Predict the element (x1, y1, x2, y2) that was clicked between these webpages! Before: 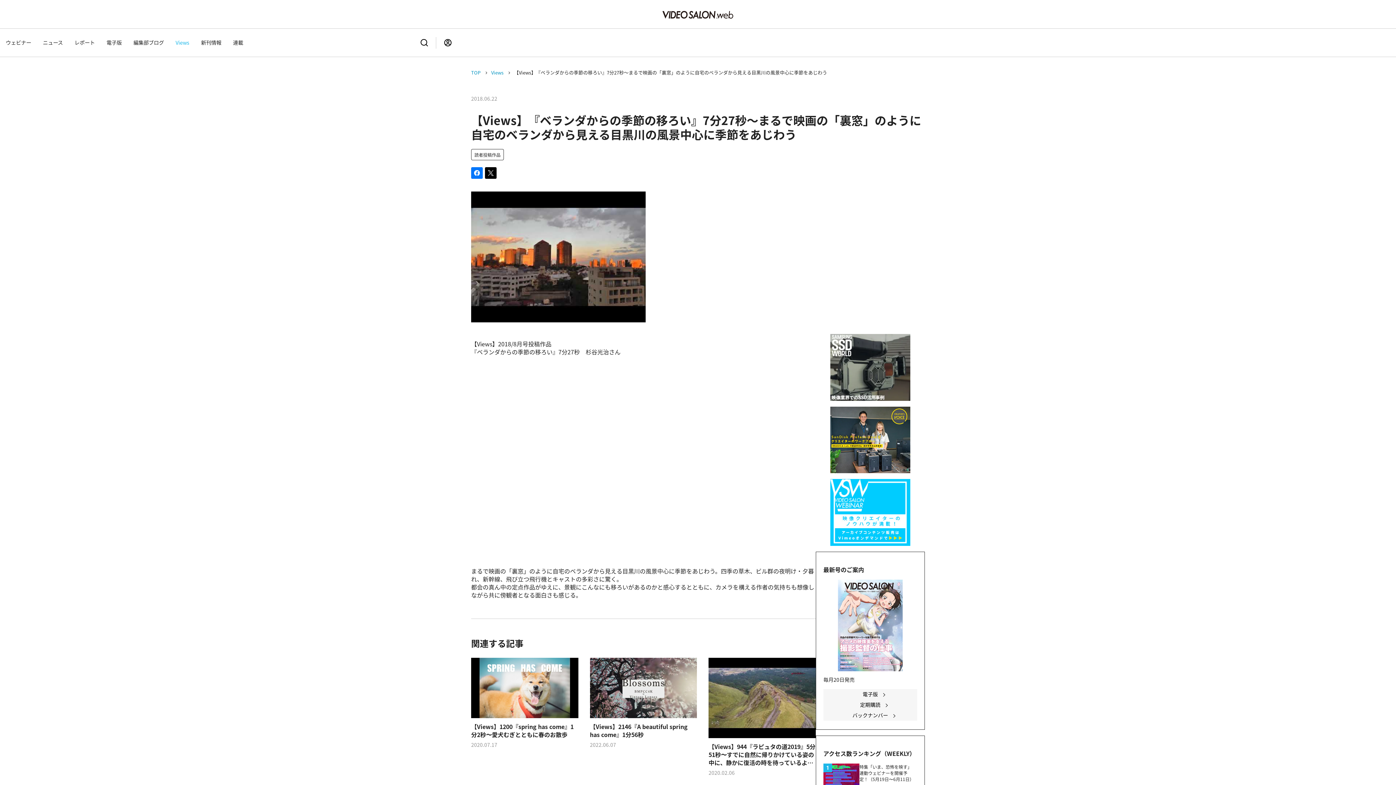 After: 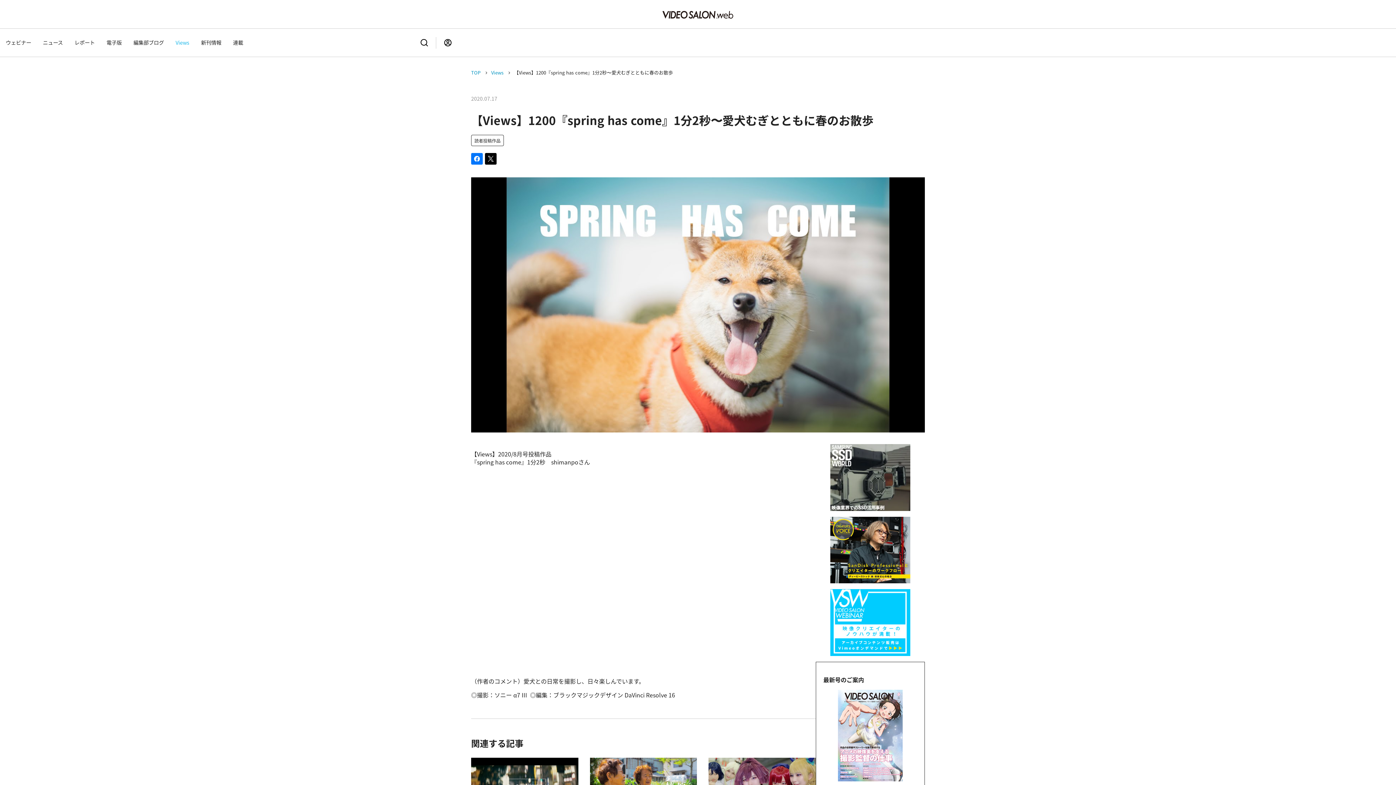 Action: bbox: (471, 658, 578, 748) label: 【Views】1200『spring has come』1分2秒〜愛犬むぎとともに春のお散歩
2020.07.17